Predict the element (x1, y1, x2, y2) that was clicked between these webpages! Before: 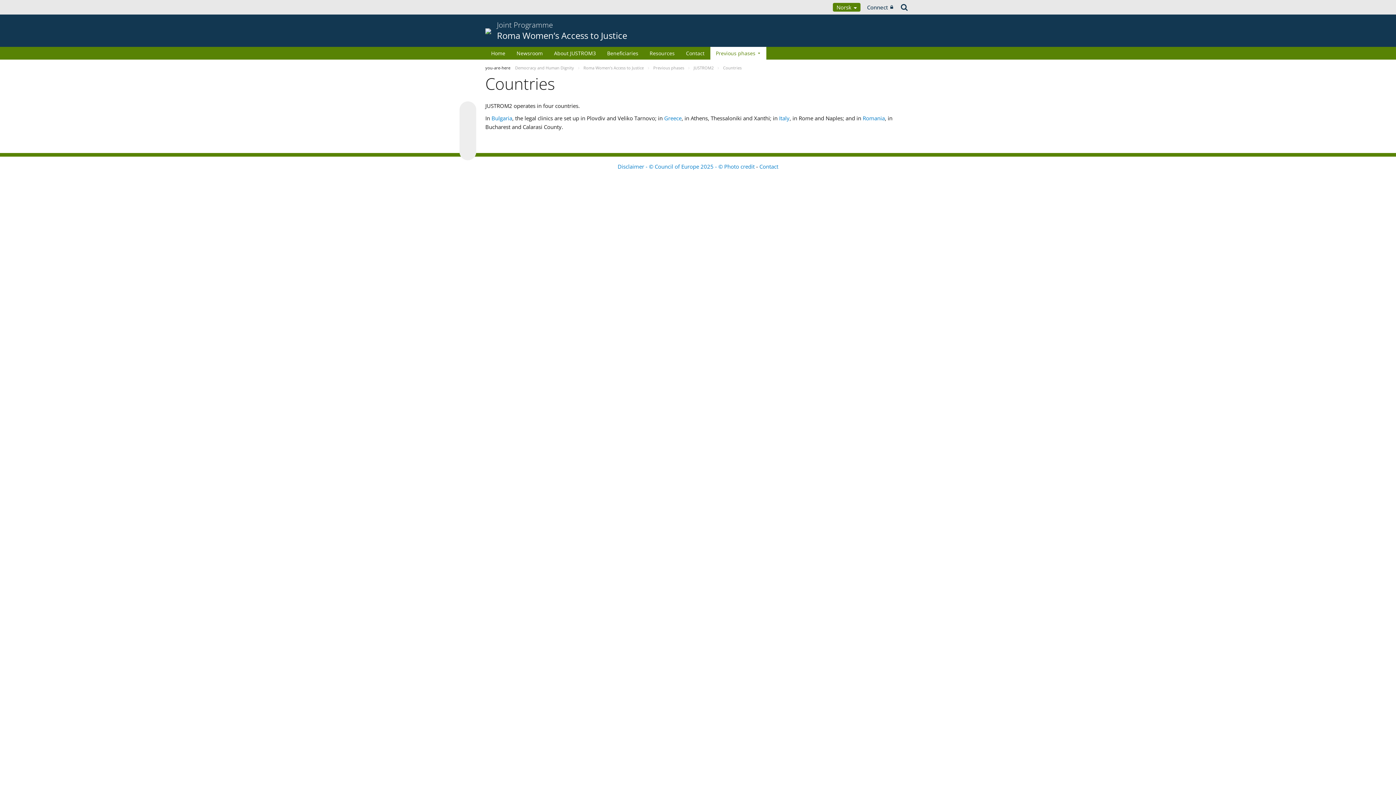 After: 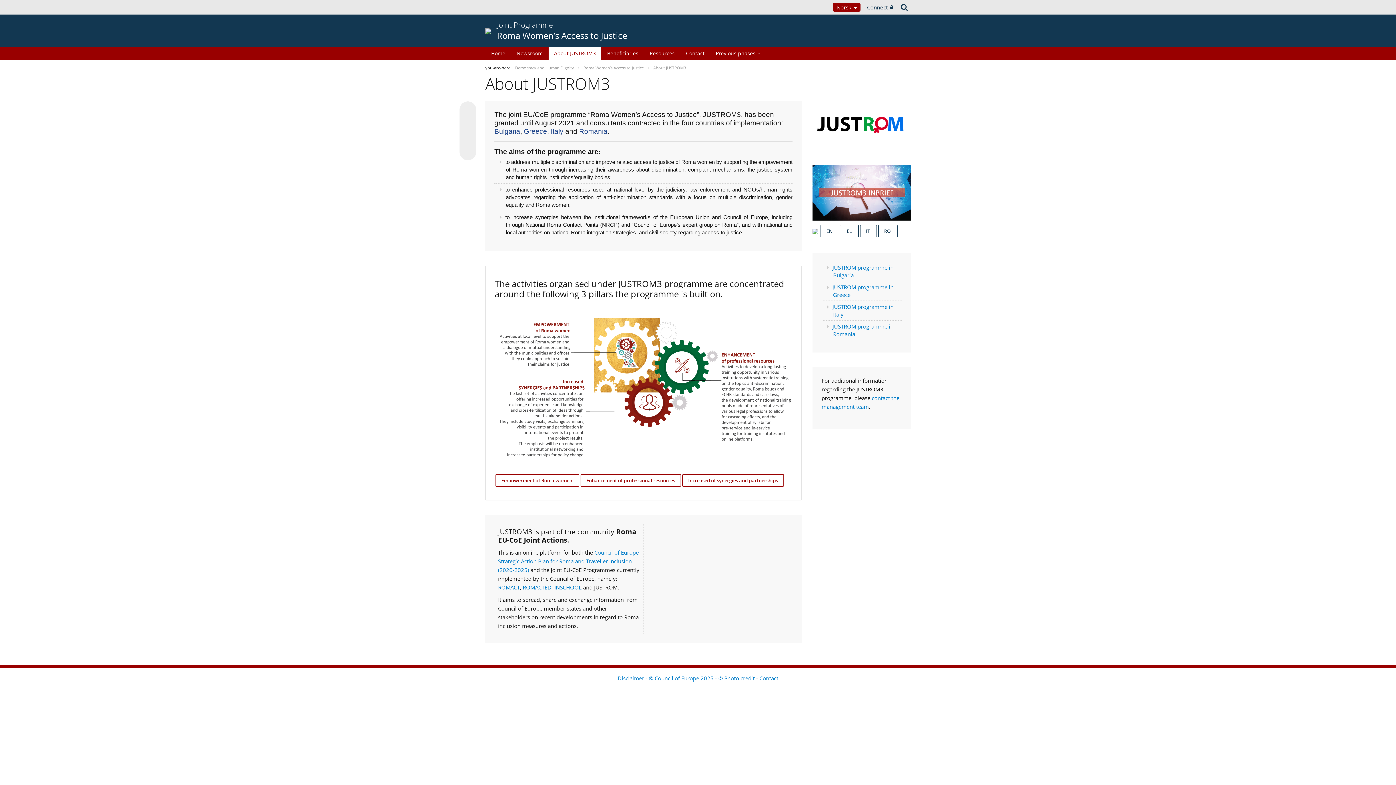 Action: bbox: (548, 46, 601, 59) label: About JUSTROM3